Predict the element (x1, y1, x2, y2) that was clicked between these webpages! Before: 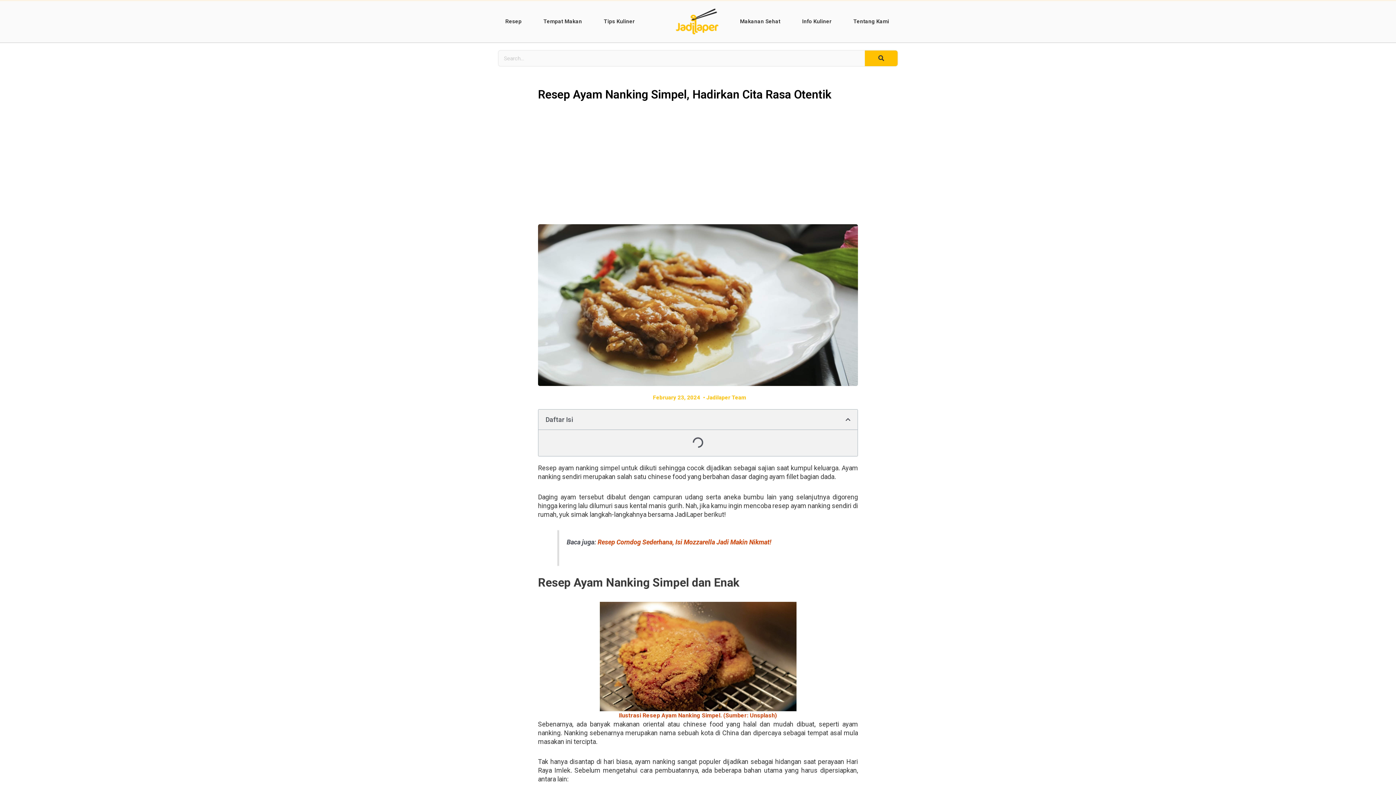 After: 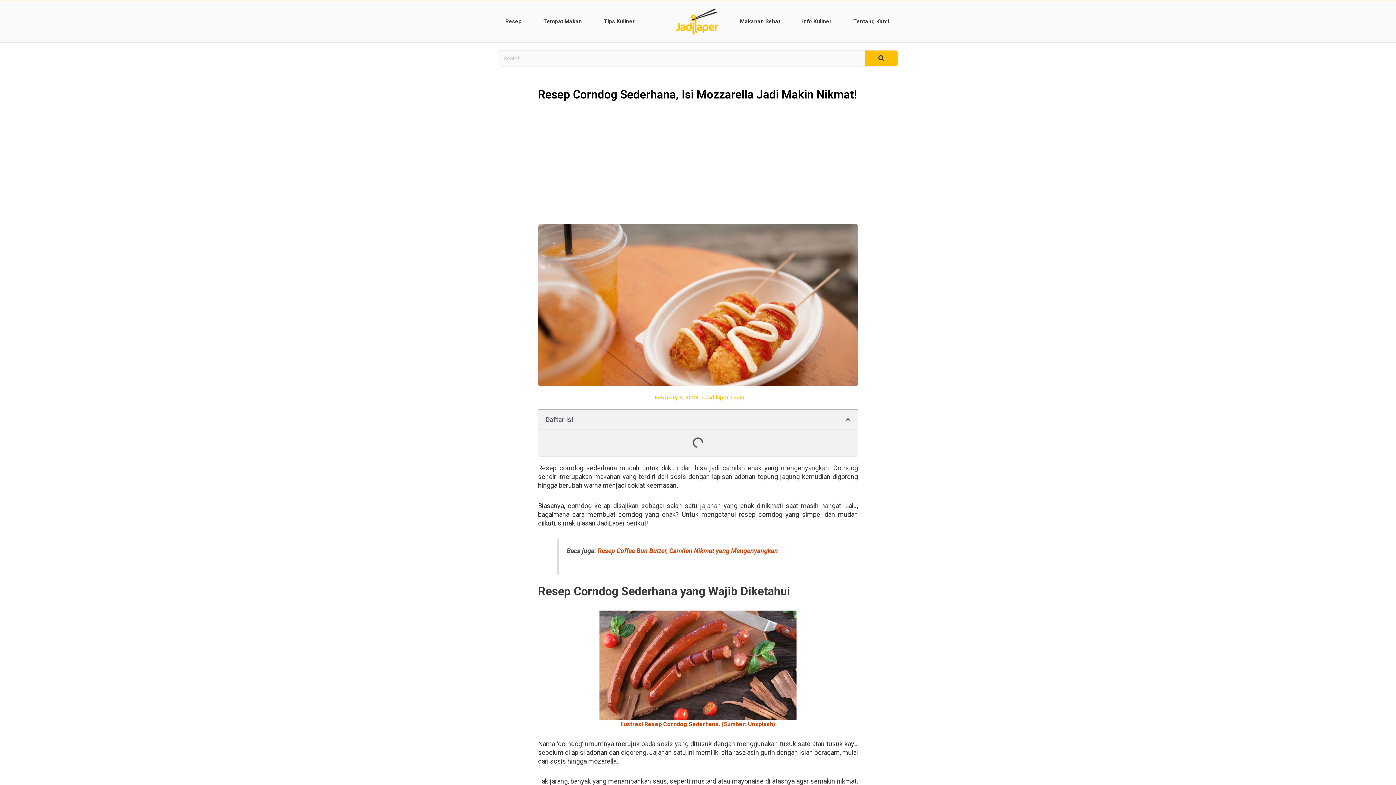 Action: label: Resep Corndog Sederhana, Isi Mozzarella Jadi Makin Nikmat! bbox: (597, 538, 771, 546)